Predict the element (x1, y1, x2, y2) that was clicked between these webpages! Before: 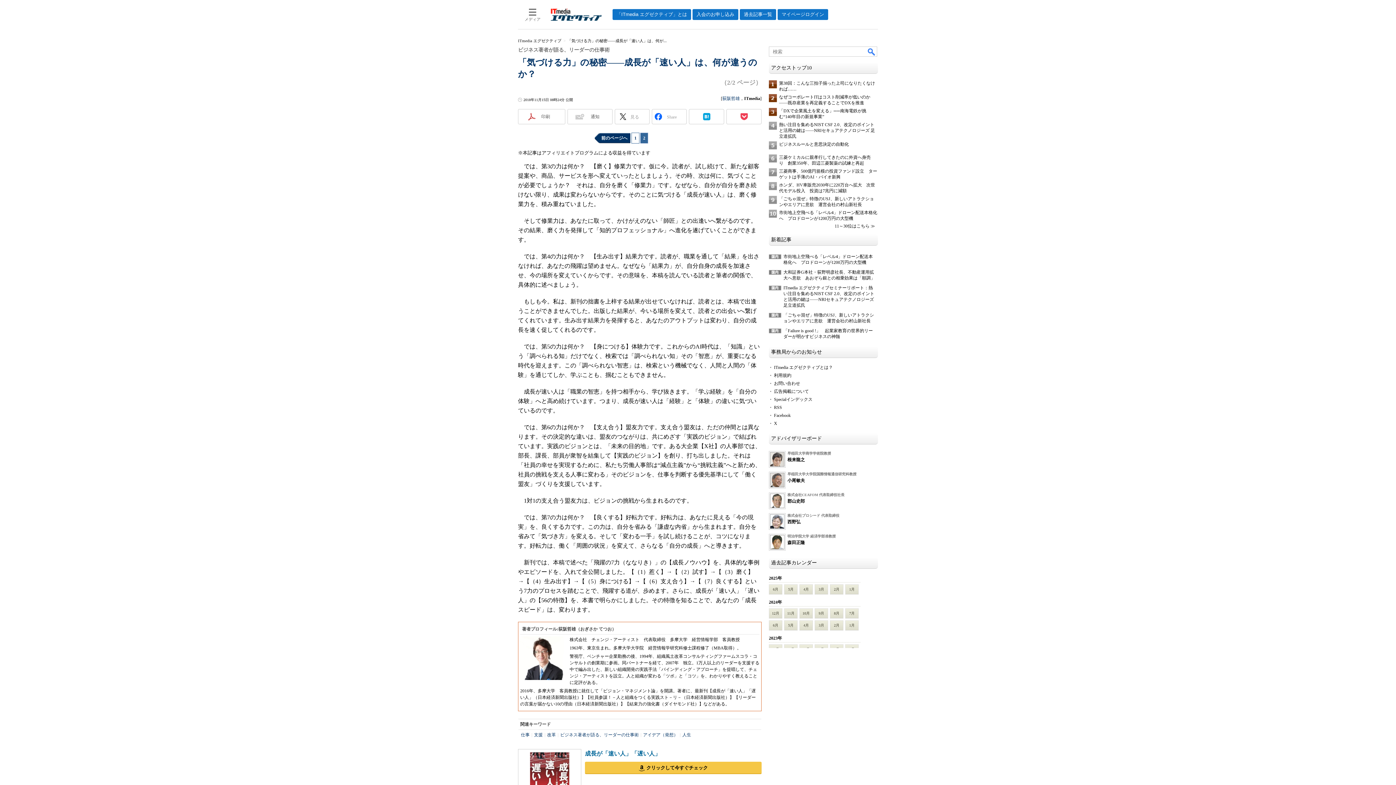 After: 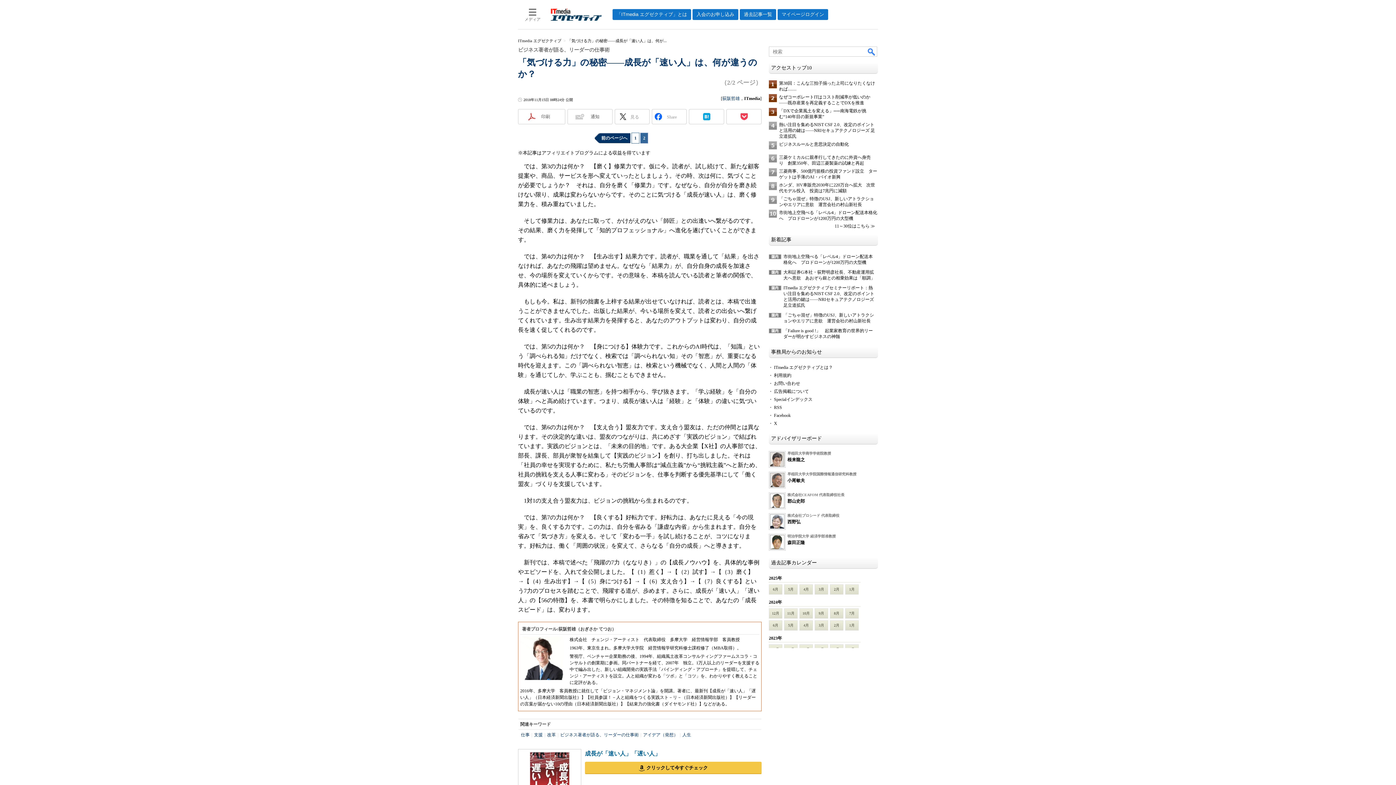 Action: label: 見る bbox: (627, 207, 642, 213)